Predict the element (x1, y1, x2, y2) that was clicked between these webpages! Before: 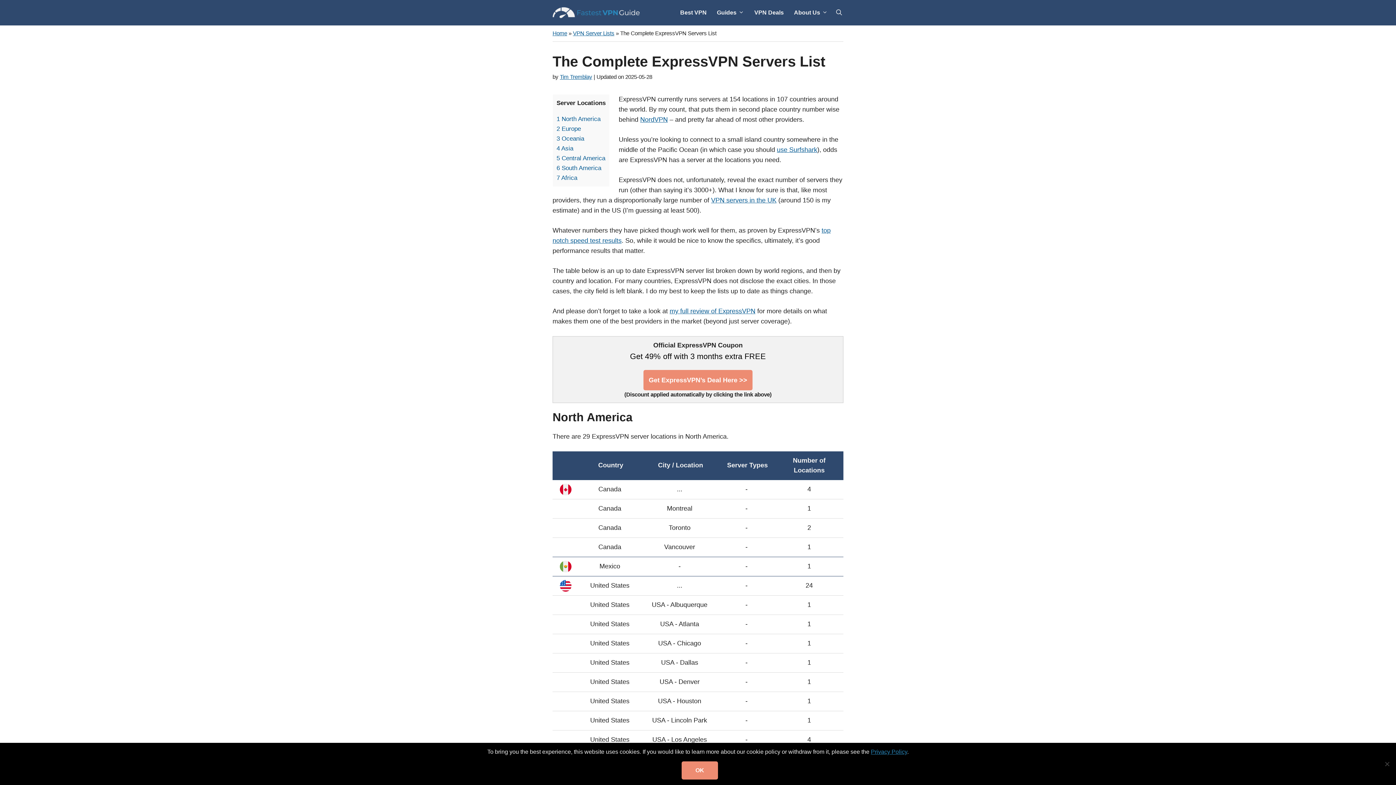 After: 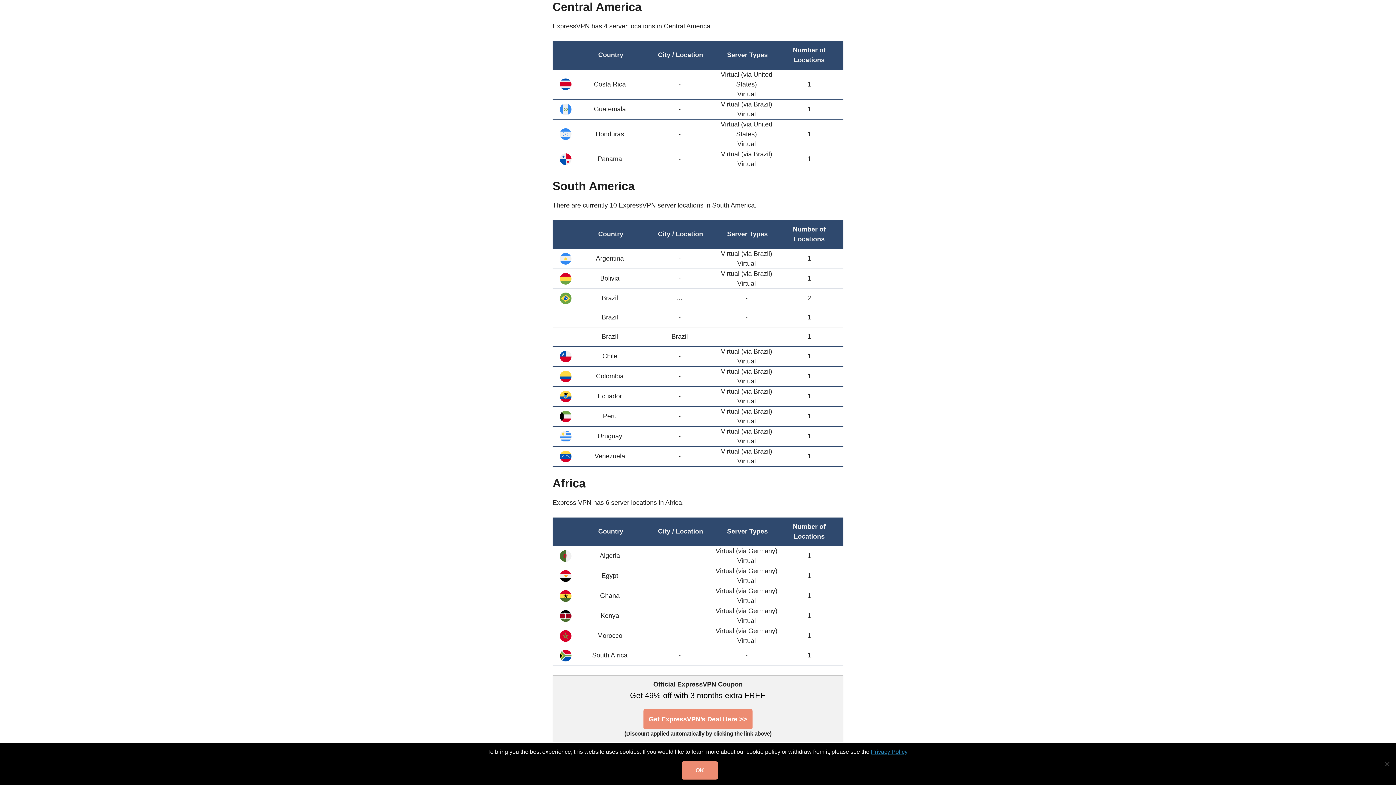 Action: label: 5 Central America bbox: (556, 154, 605, 161)